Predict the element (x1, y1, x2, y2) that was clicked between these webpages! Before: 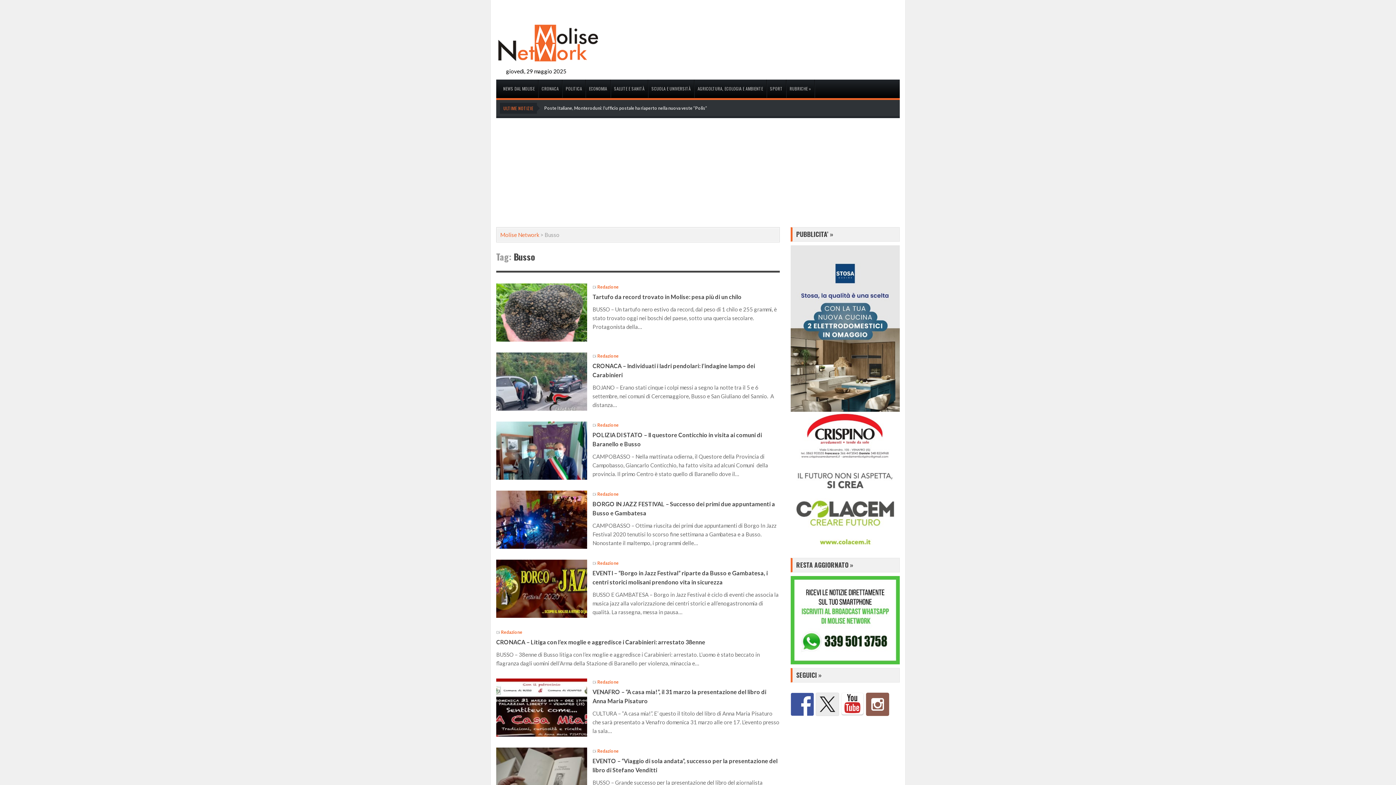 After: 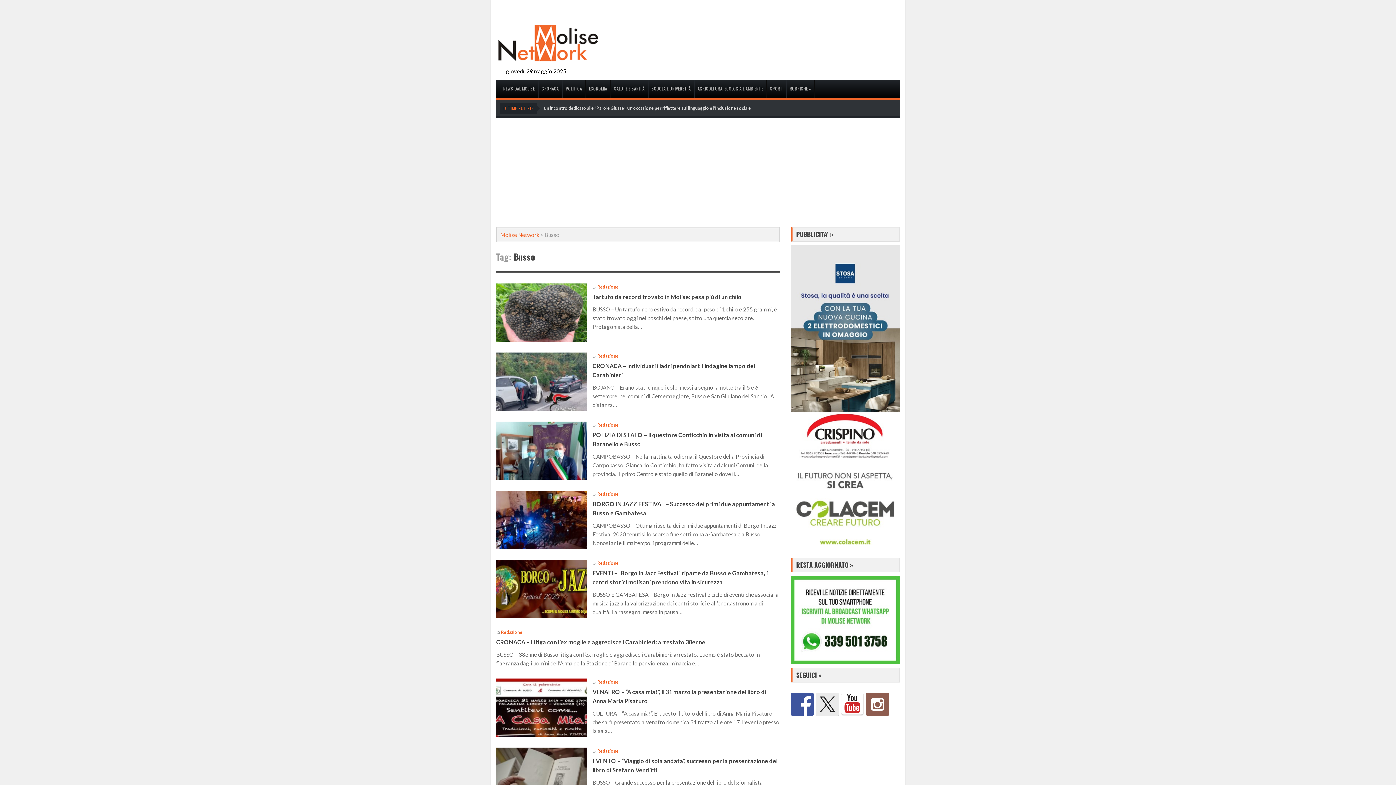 Action: bbox: (841, 693, 864, 716)